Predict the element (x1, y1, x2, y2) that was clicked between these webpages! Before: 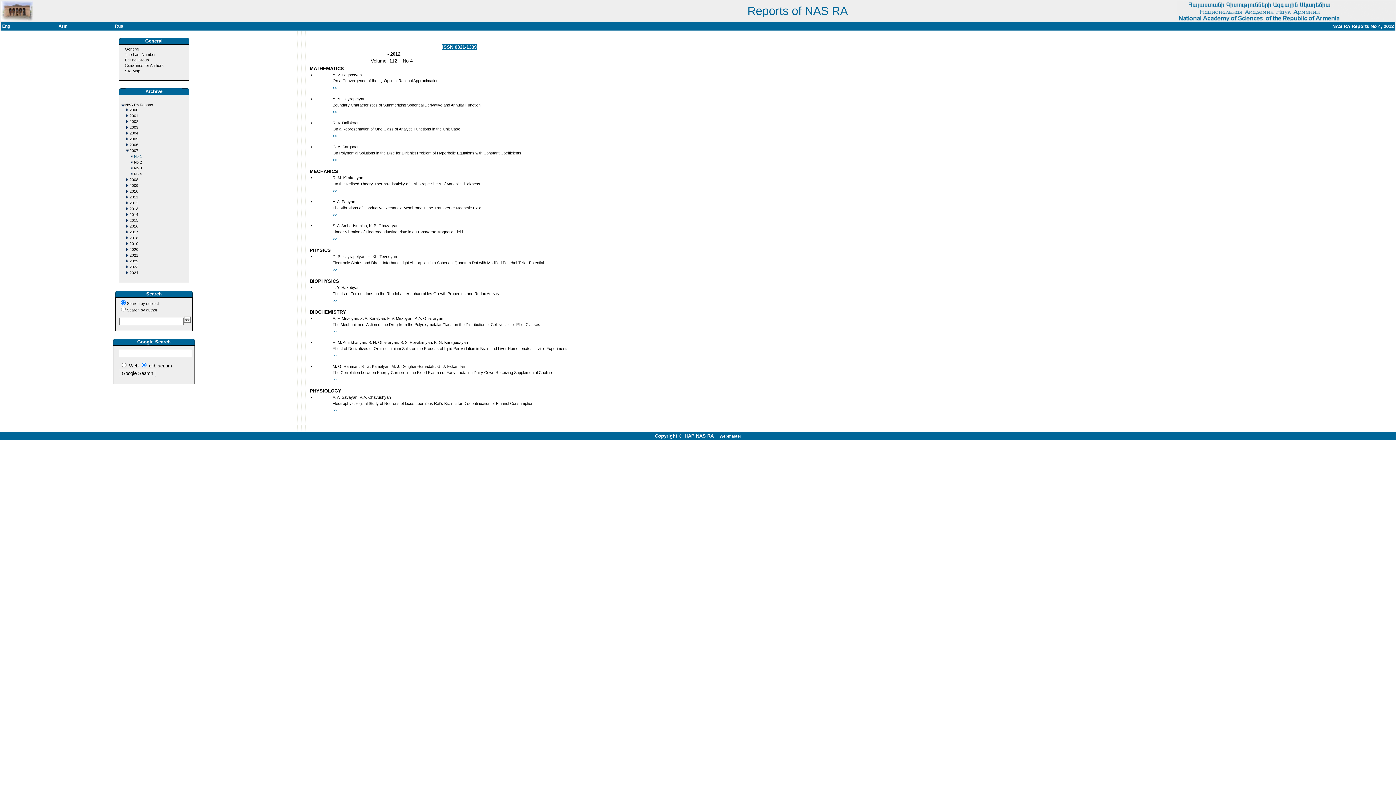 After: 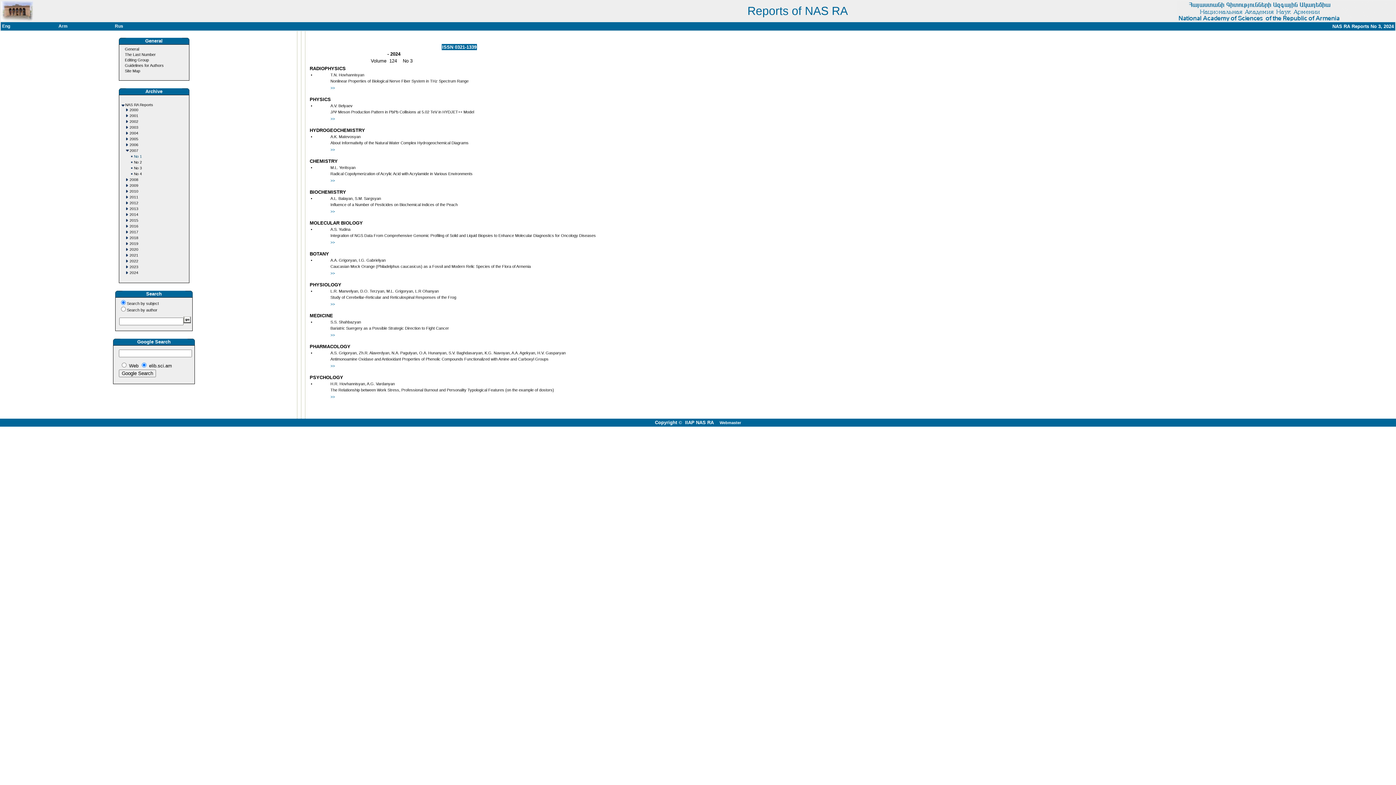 Action: bbox: (124, 52, 155, 56) label: The Last Number